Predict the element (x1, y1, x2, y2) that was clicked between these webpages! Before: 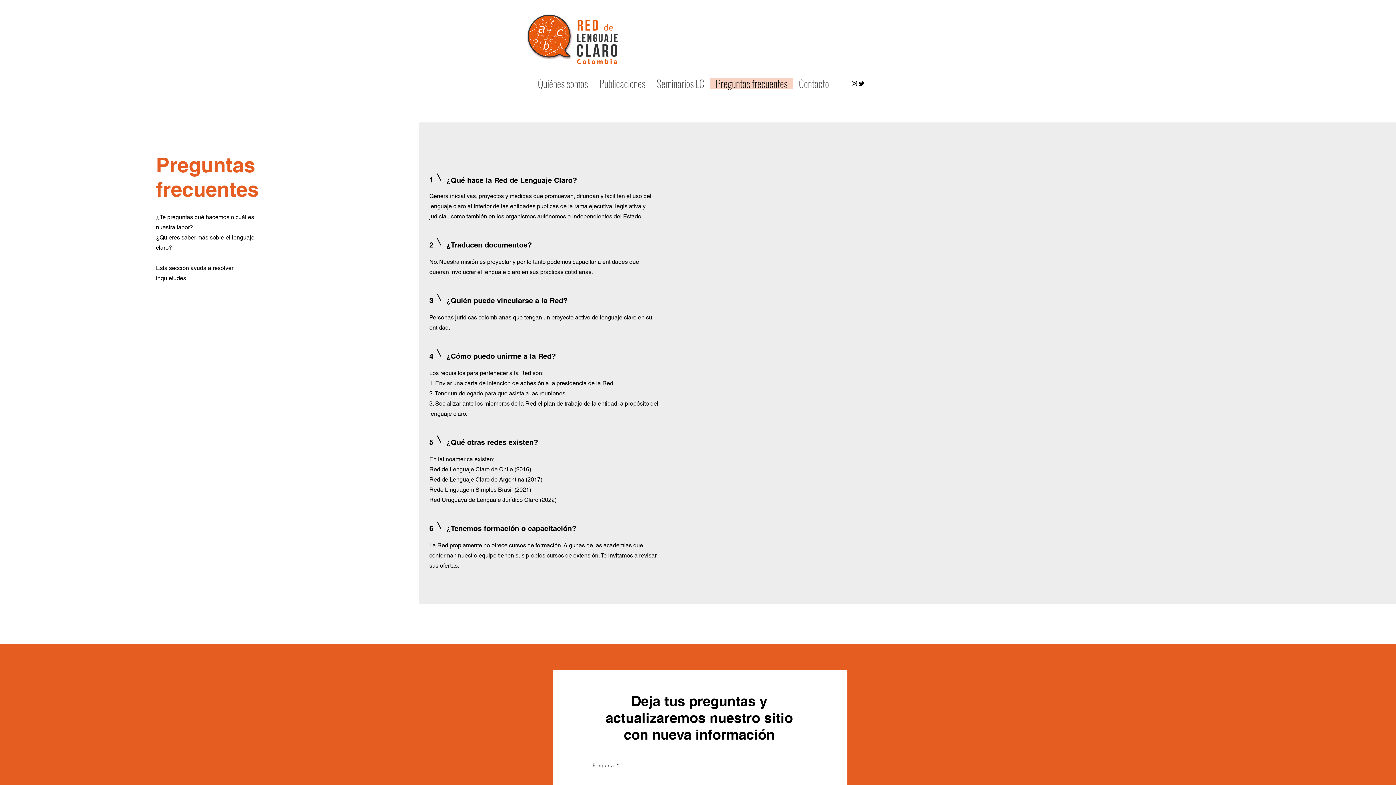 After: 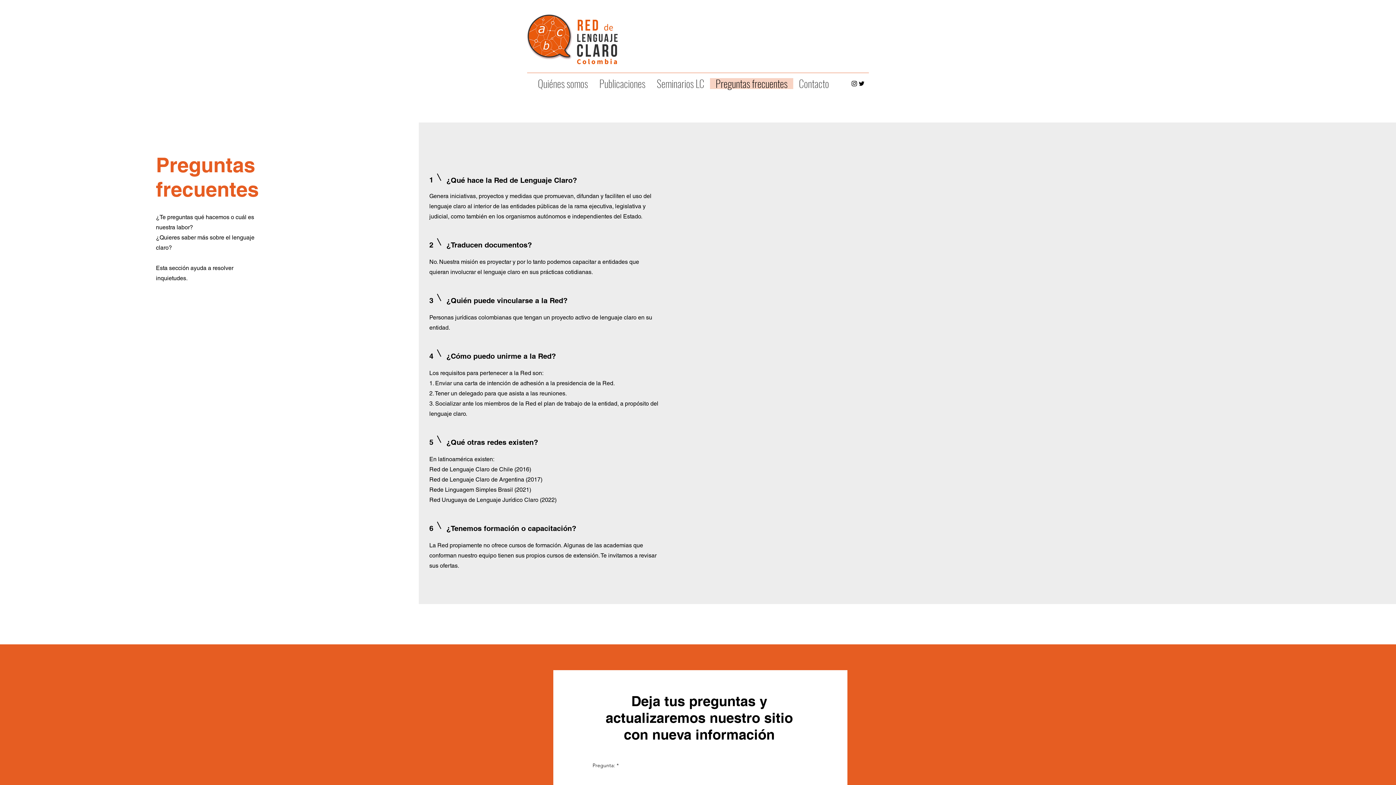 Action: label: alt.text.label.Twitter bbox: (858, 80, 865, 87)